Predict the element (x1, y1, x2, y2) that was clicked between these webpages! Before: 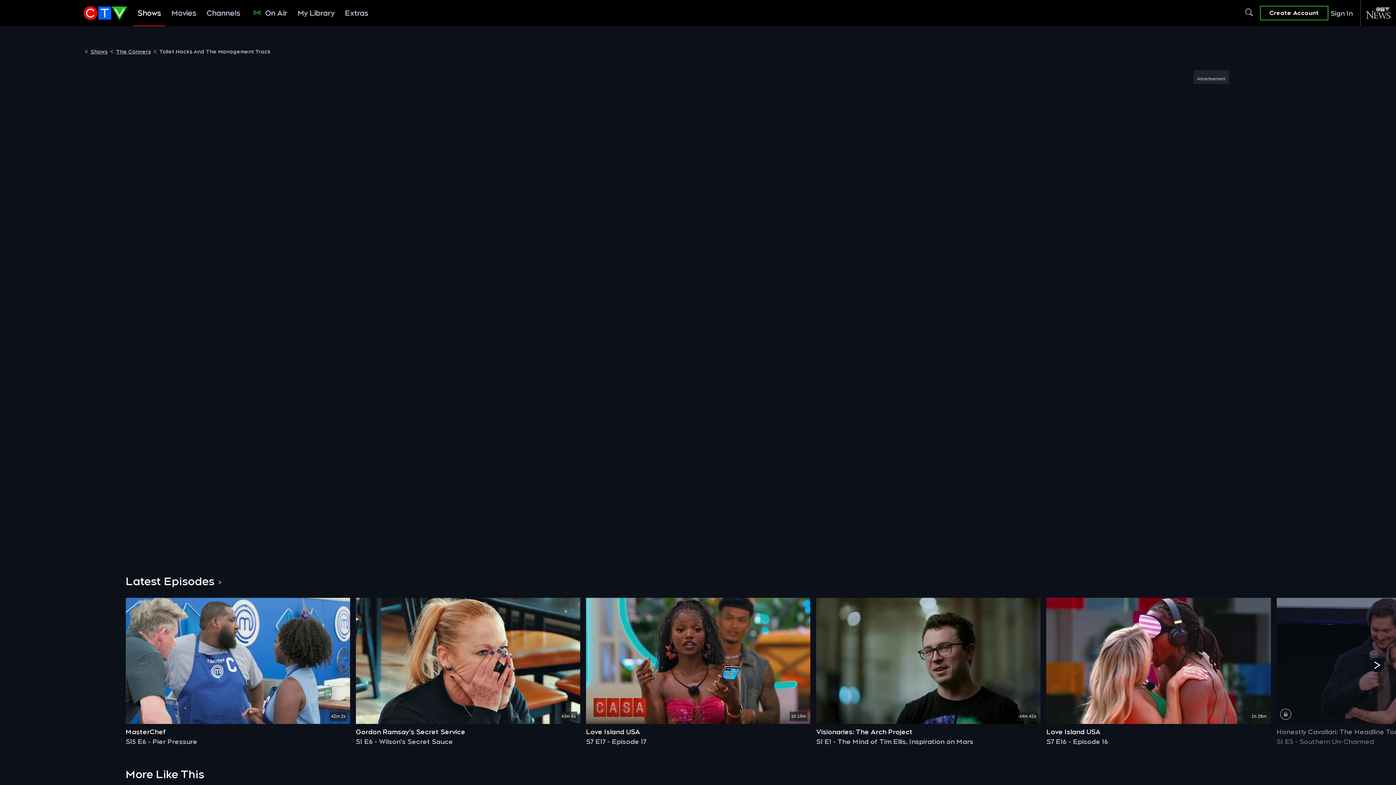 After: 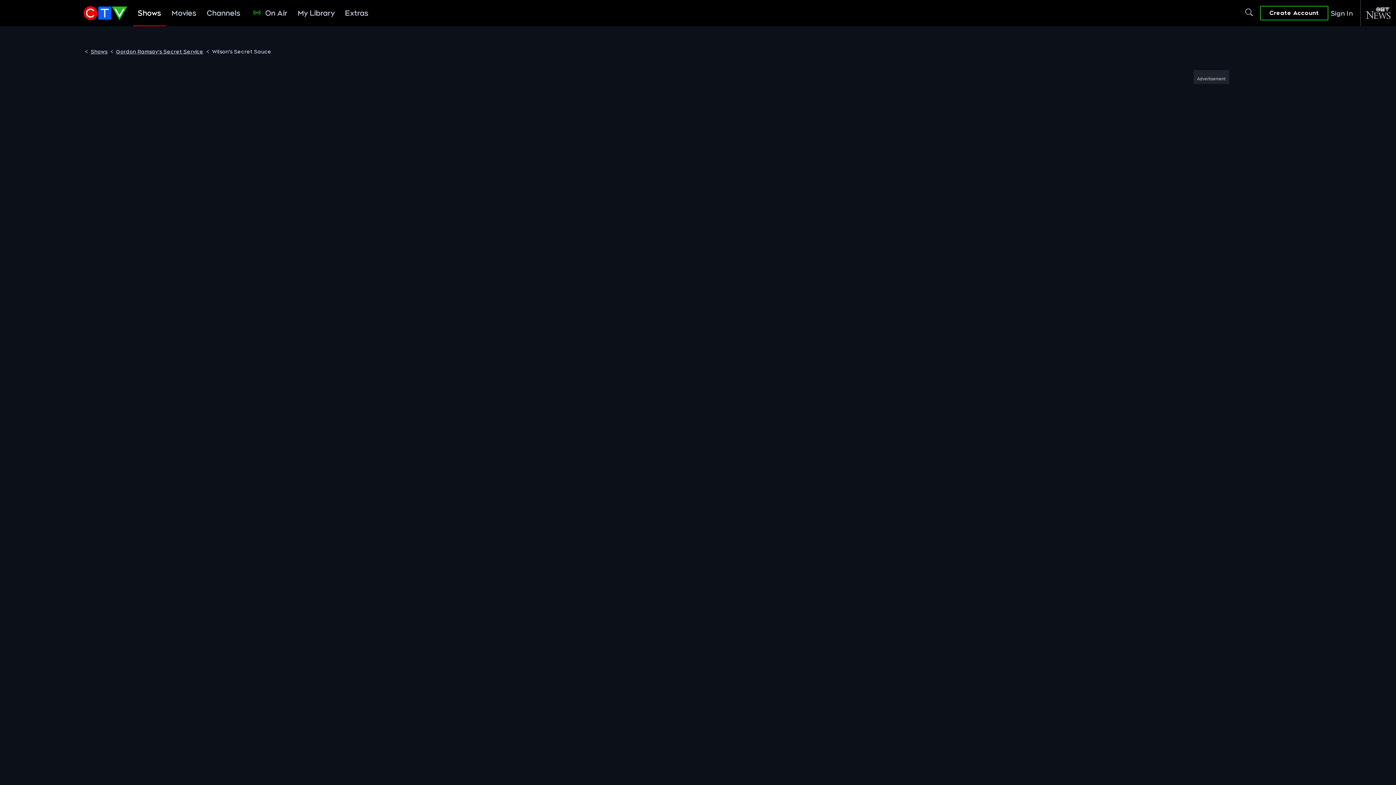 Action: label: Play wilson's secret sauce bbox: (362, 602, 574, 720)